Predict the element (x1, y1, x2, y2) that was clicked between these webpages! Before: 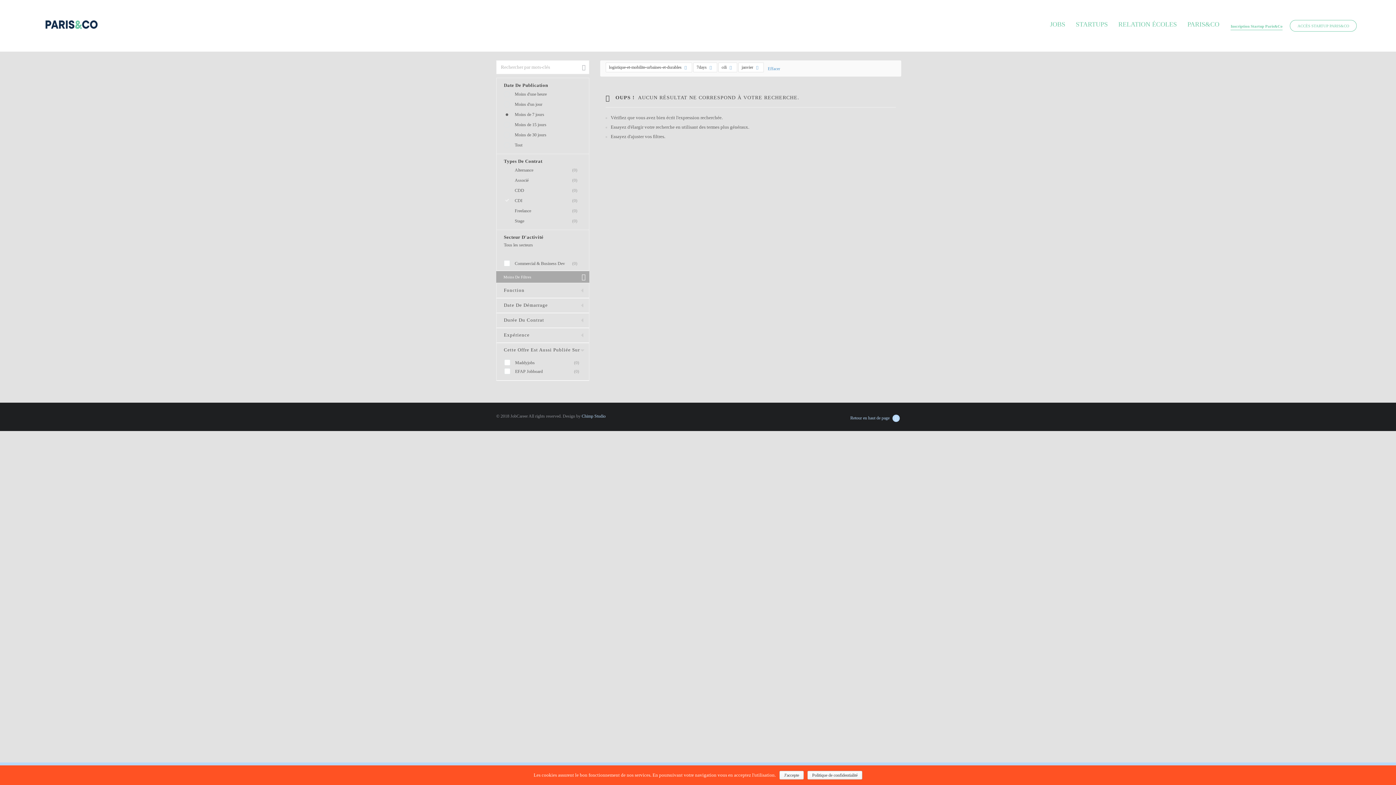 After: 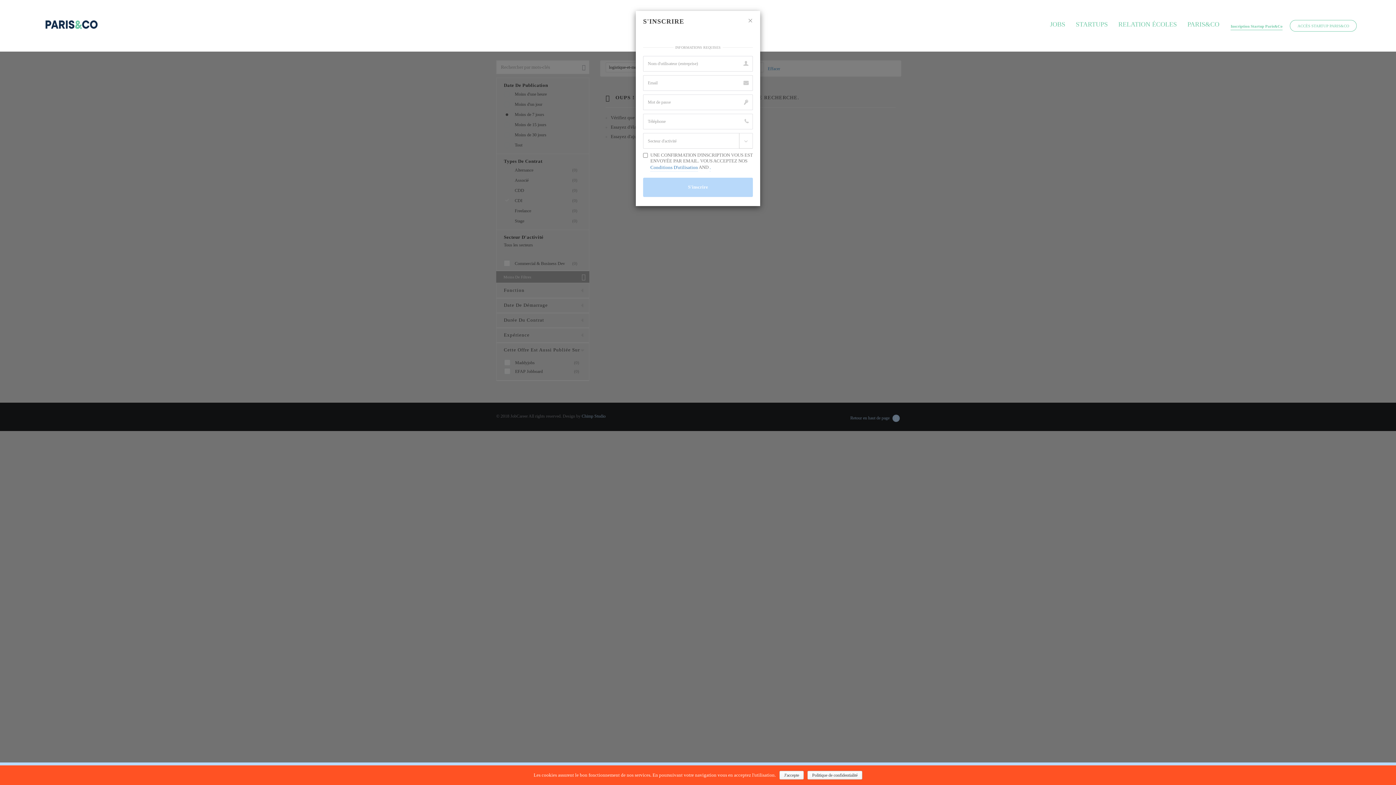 Action: bbox: (1230, 22, 1282, 30) label: Inscription Startup Paris&Co